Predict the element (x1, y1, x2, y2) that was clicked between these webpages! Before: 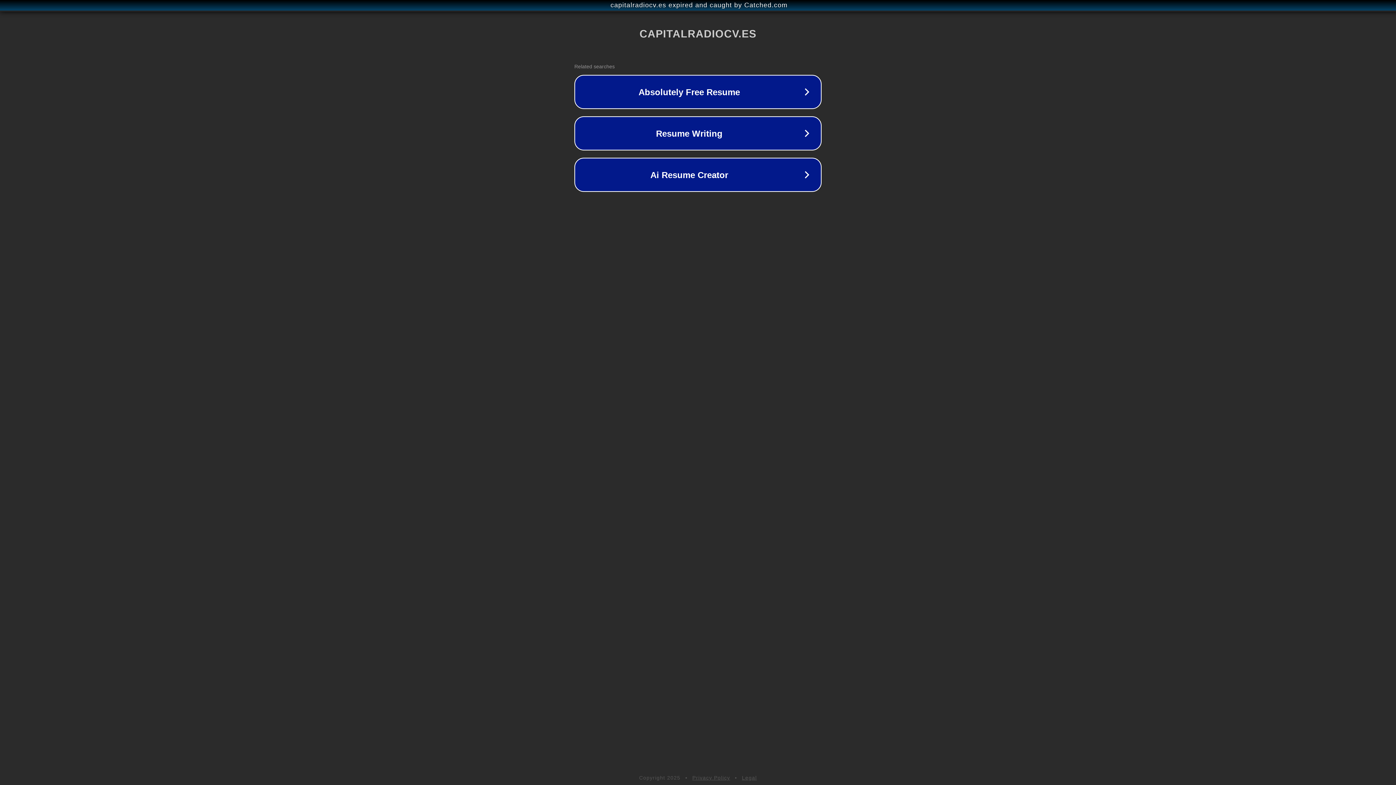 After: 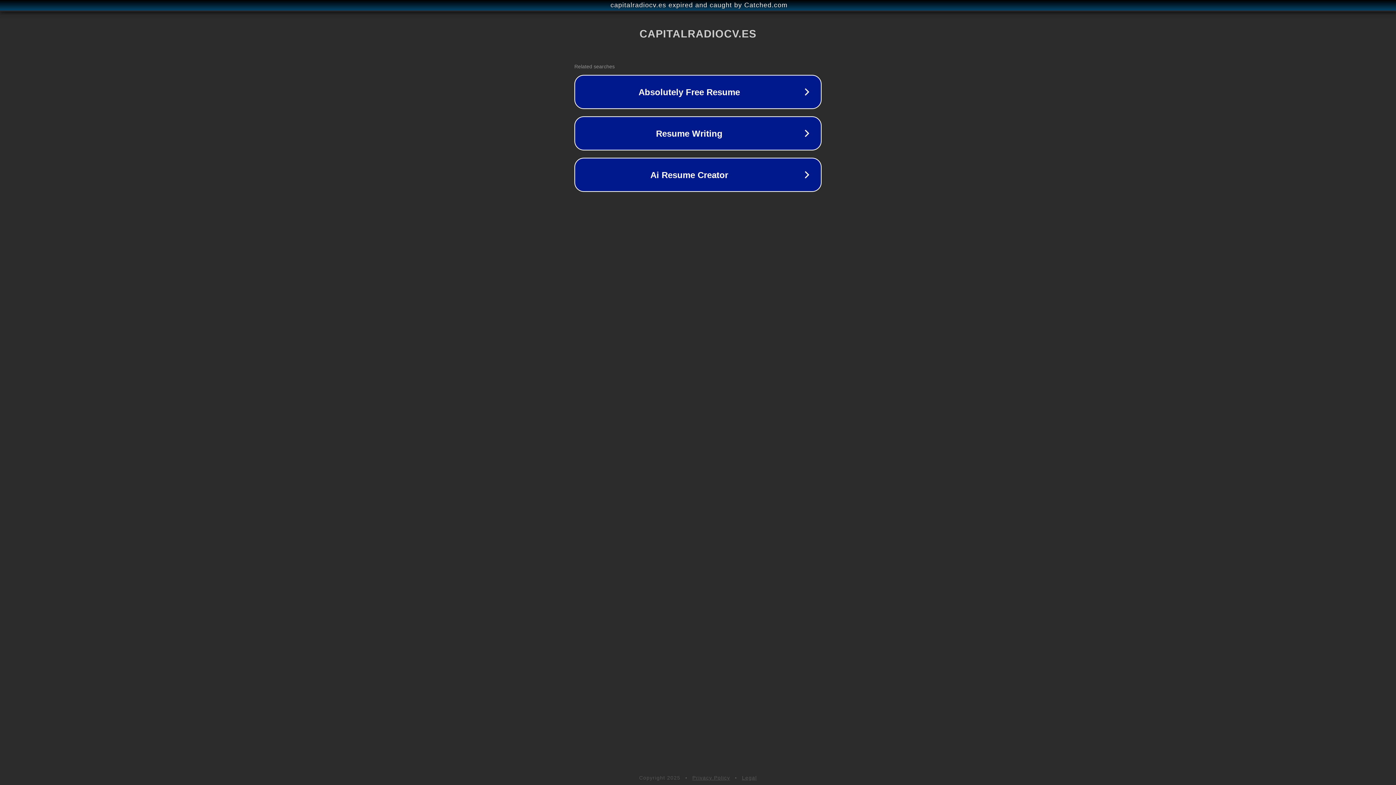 Action: bbox: (742, 775, 757, 781) label: Legal